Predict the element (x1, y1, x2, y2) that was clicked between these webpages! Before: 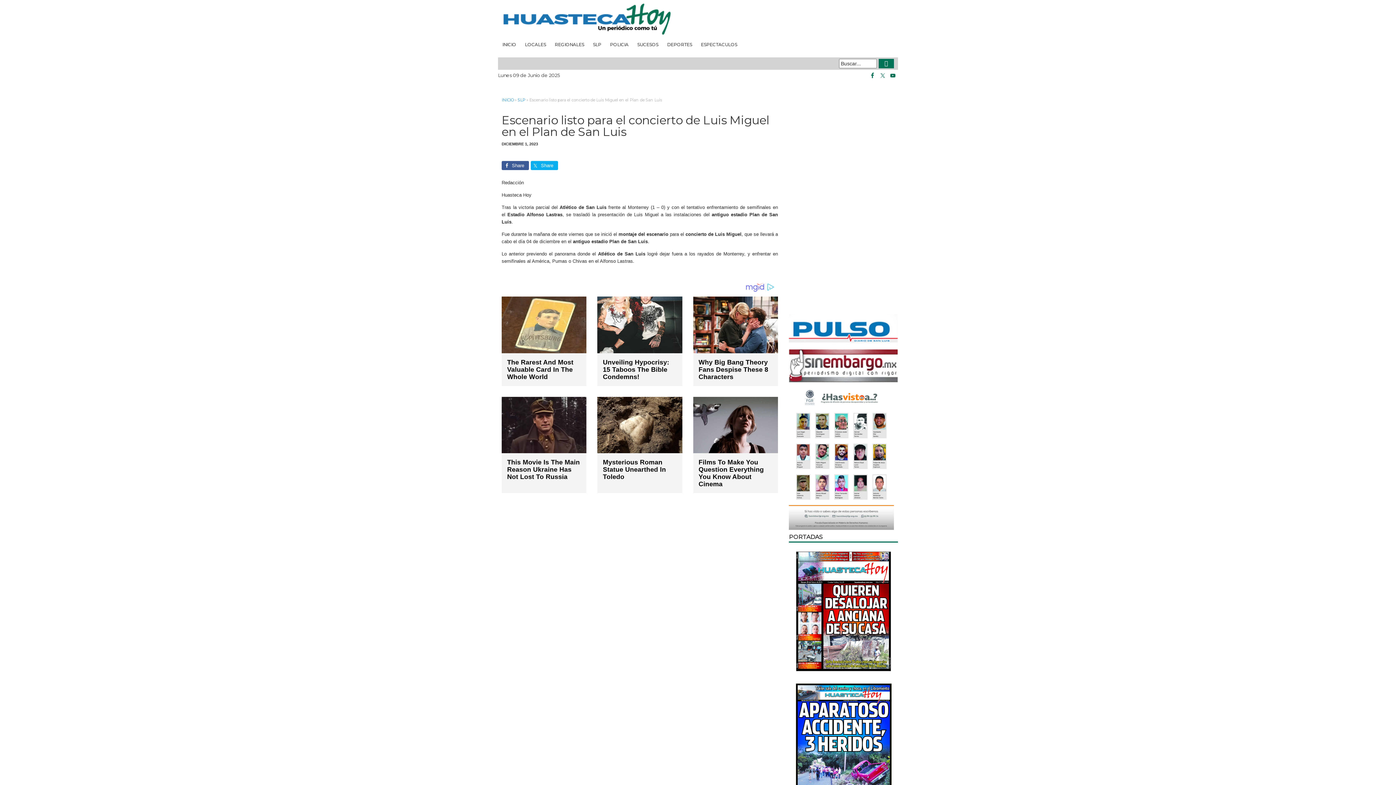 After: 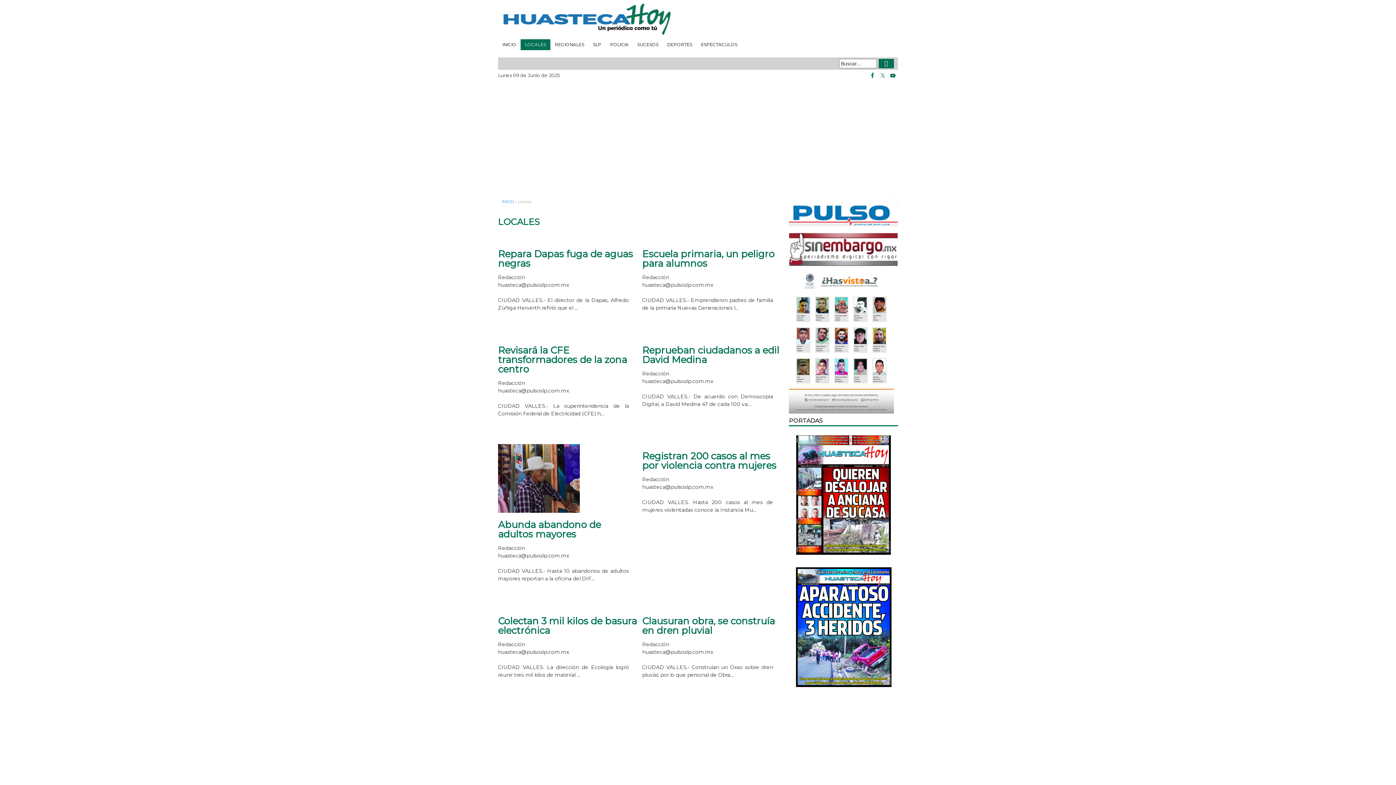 Action: bbox: (520, 39, 550, 50) label: LOCALES